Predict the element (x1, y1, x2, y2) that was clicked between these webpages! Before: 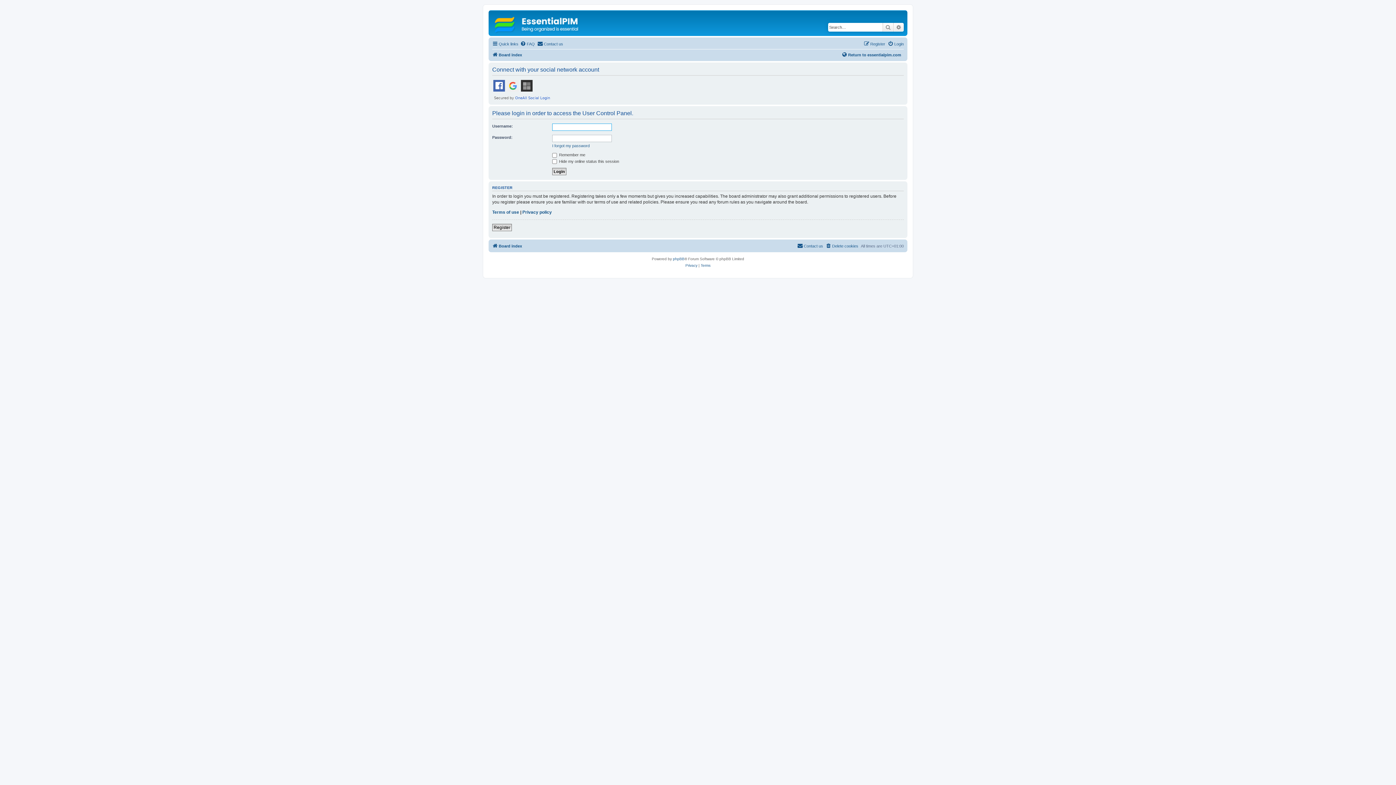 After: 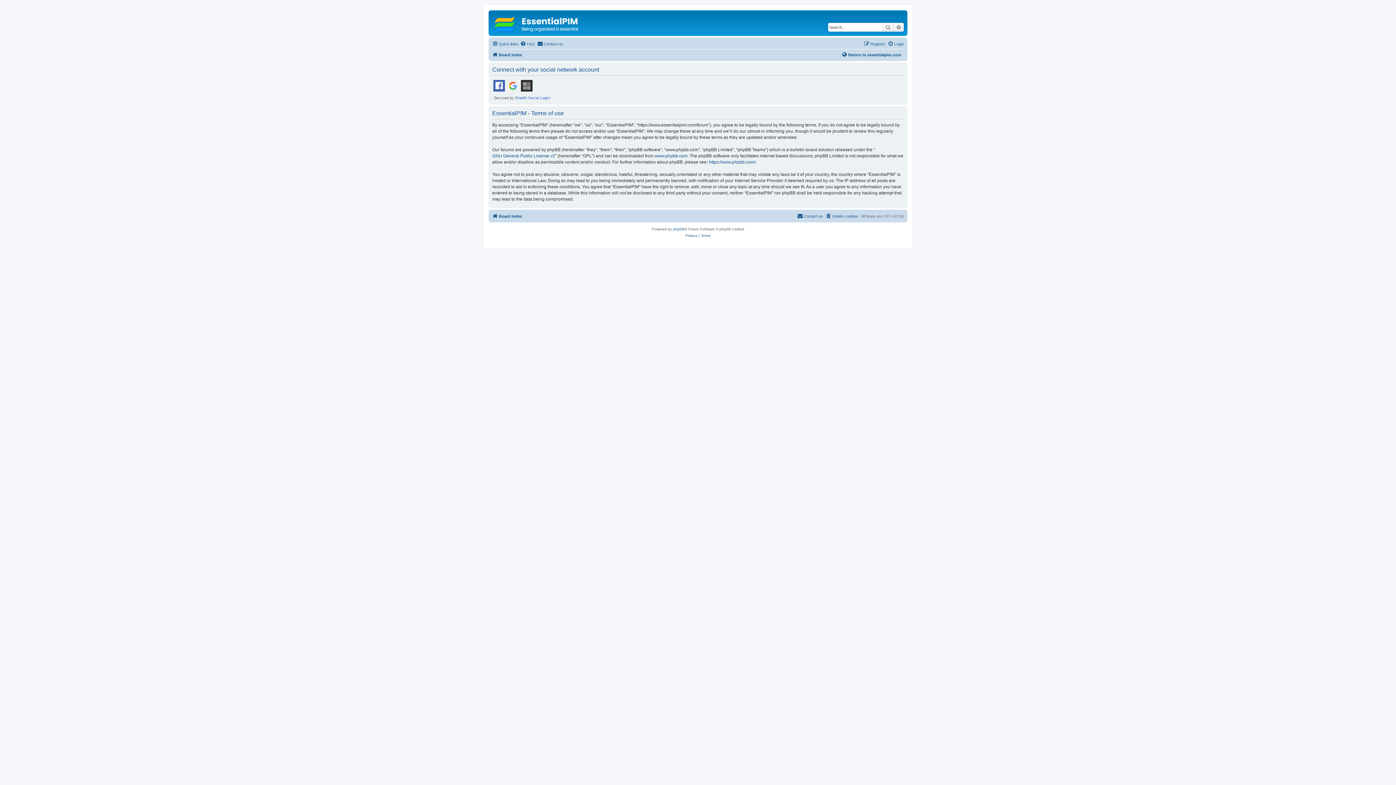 Action: bbox: (492, 209, 519, 215) label: Terms of use